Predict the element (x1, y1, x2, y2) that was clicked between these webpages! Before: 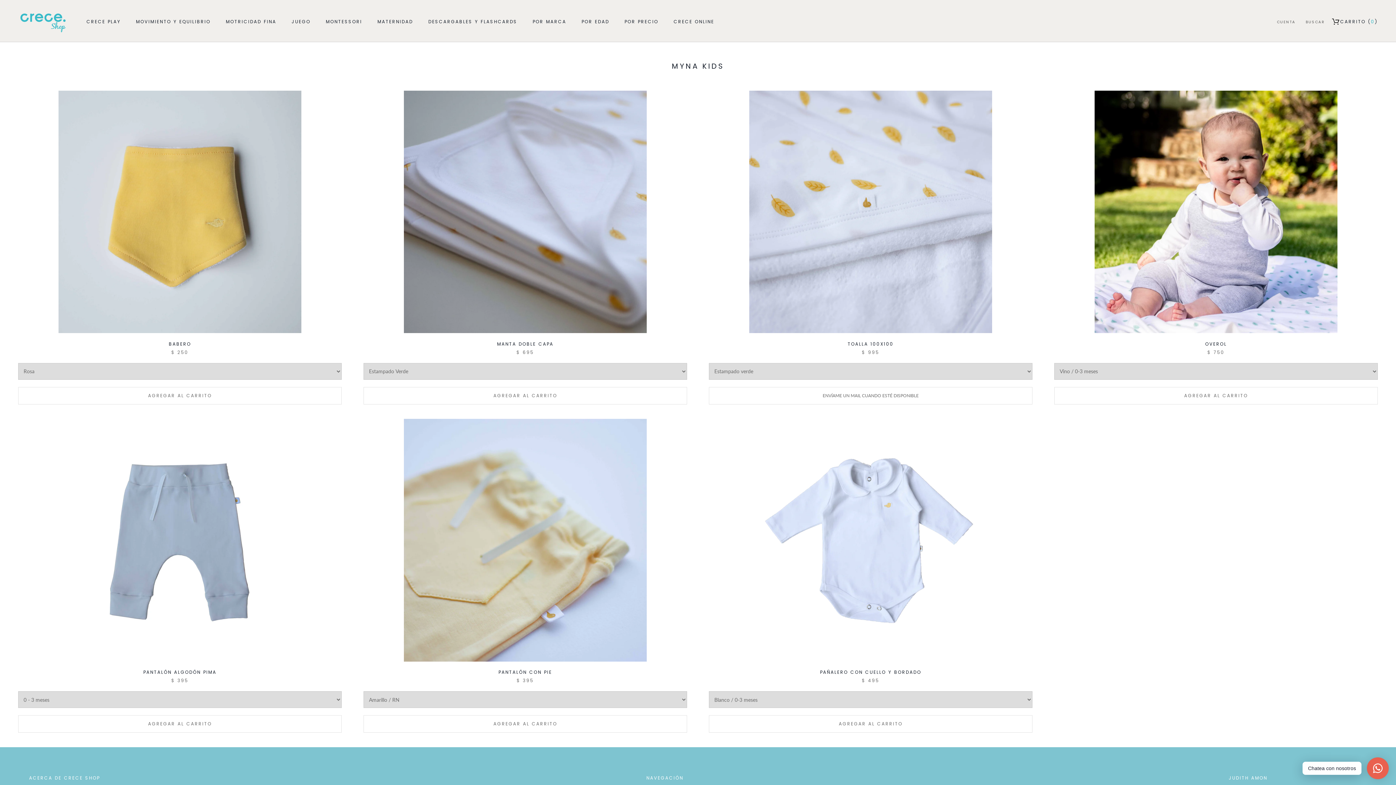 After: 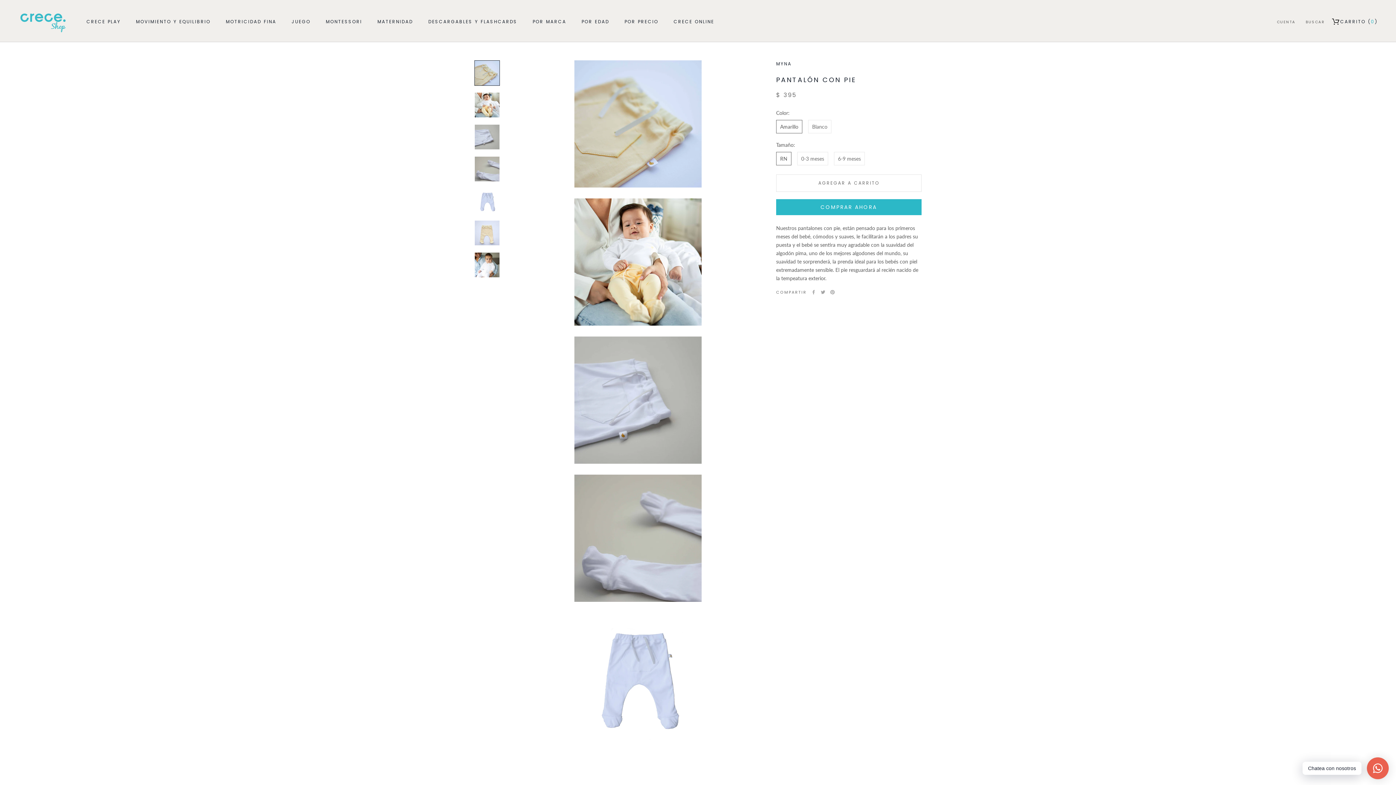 Action: bbox: (363, 419, 687, 661)